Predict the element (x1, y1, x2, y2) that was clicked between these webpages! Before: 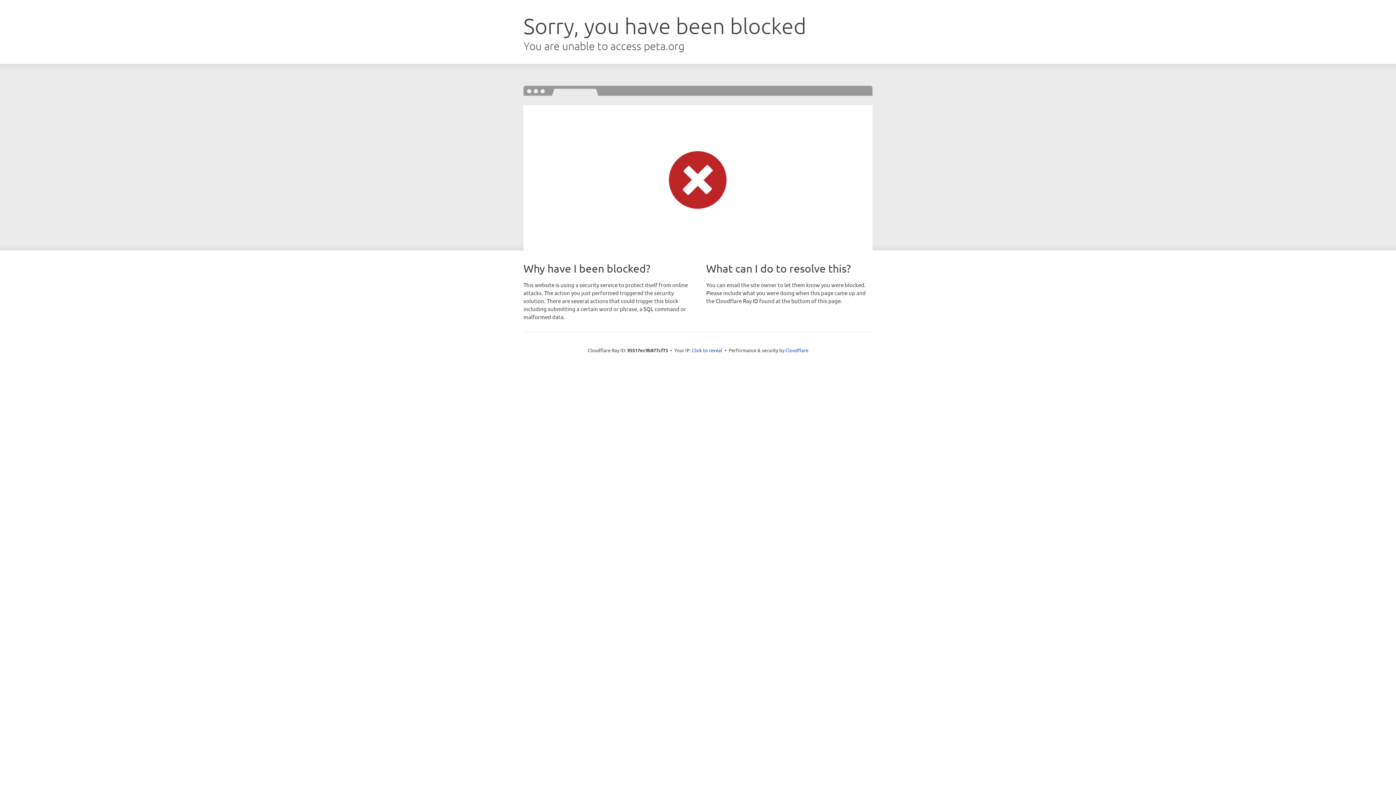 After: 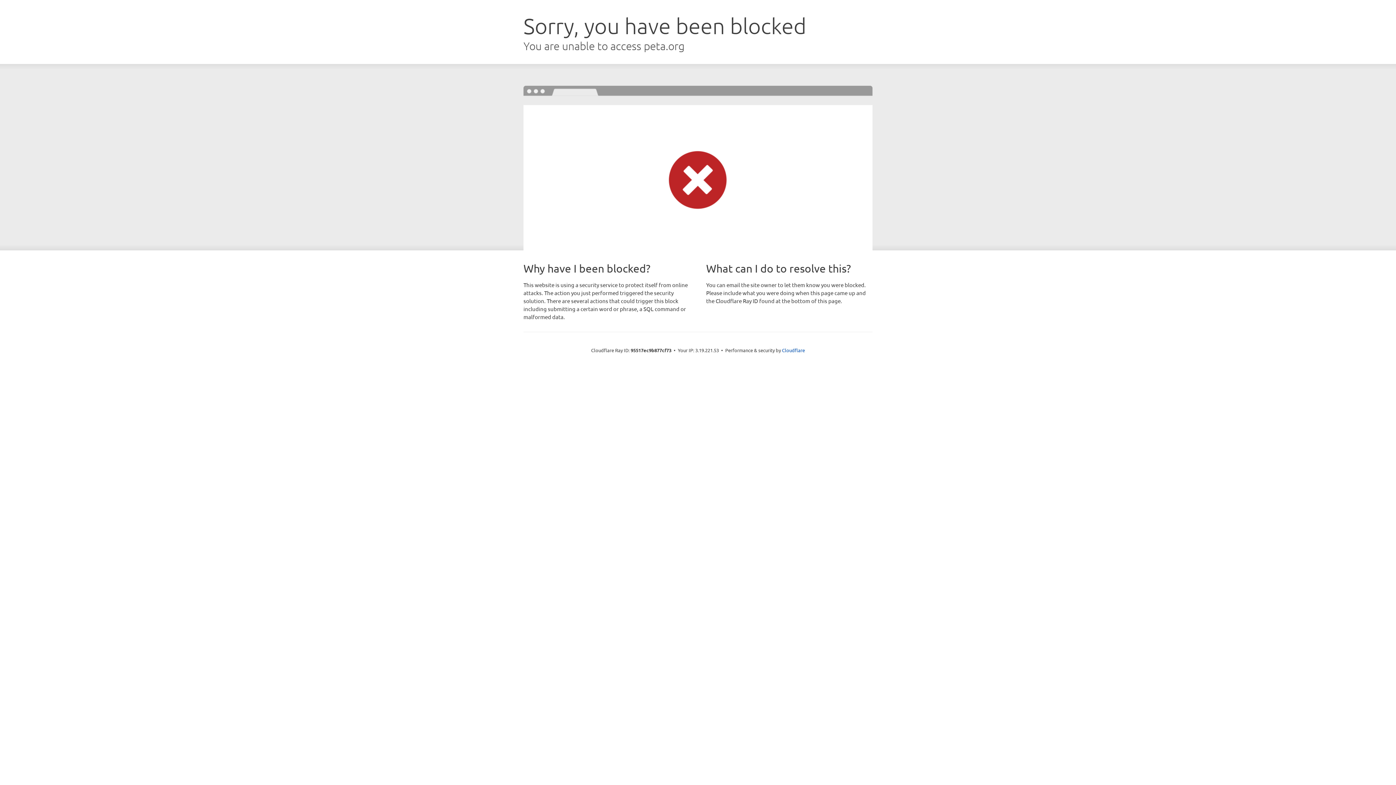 Action: label: Click to reveal bbox: (692, 346, 722, 353)